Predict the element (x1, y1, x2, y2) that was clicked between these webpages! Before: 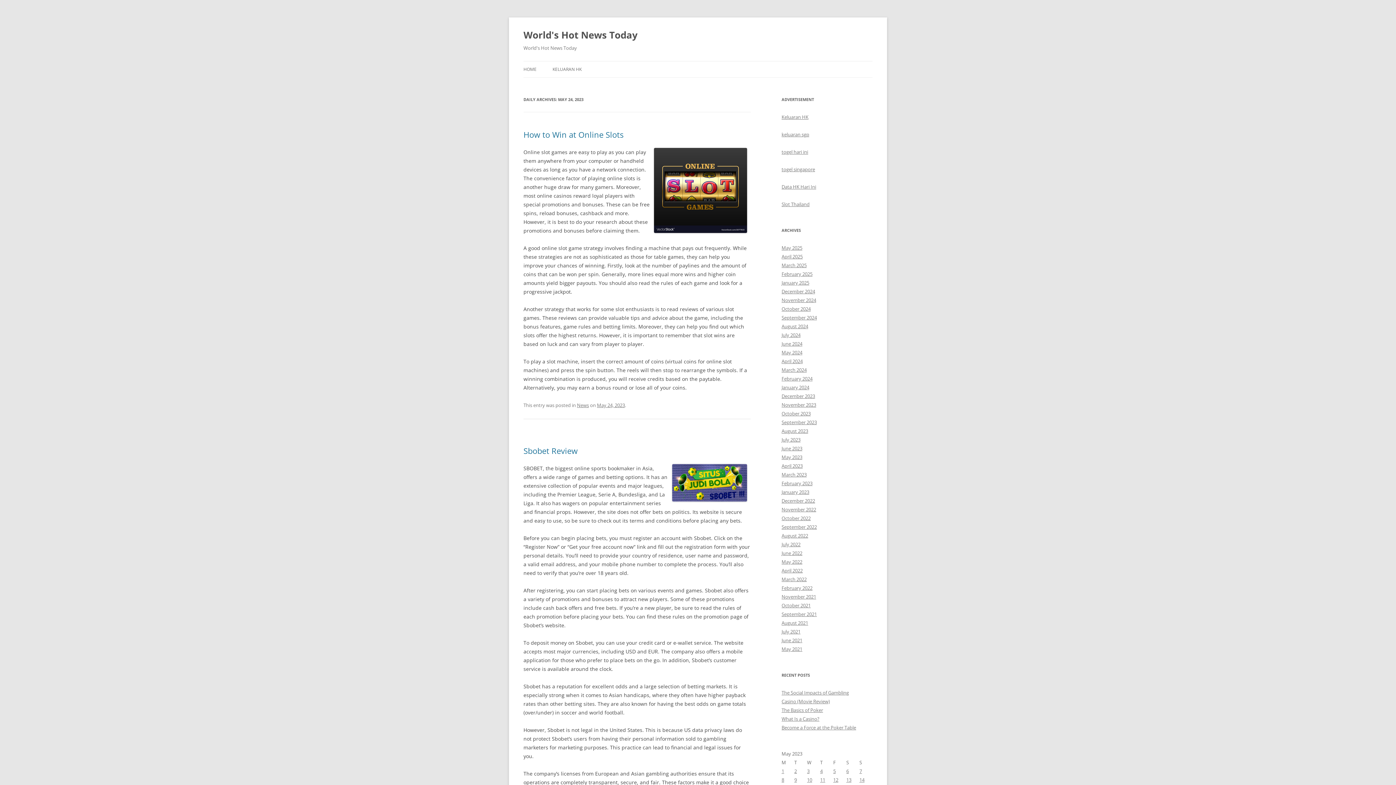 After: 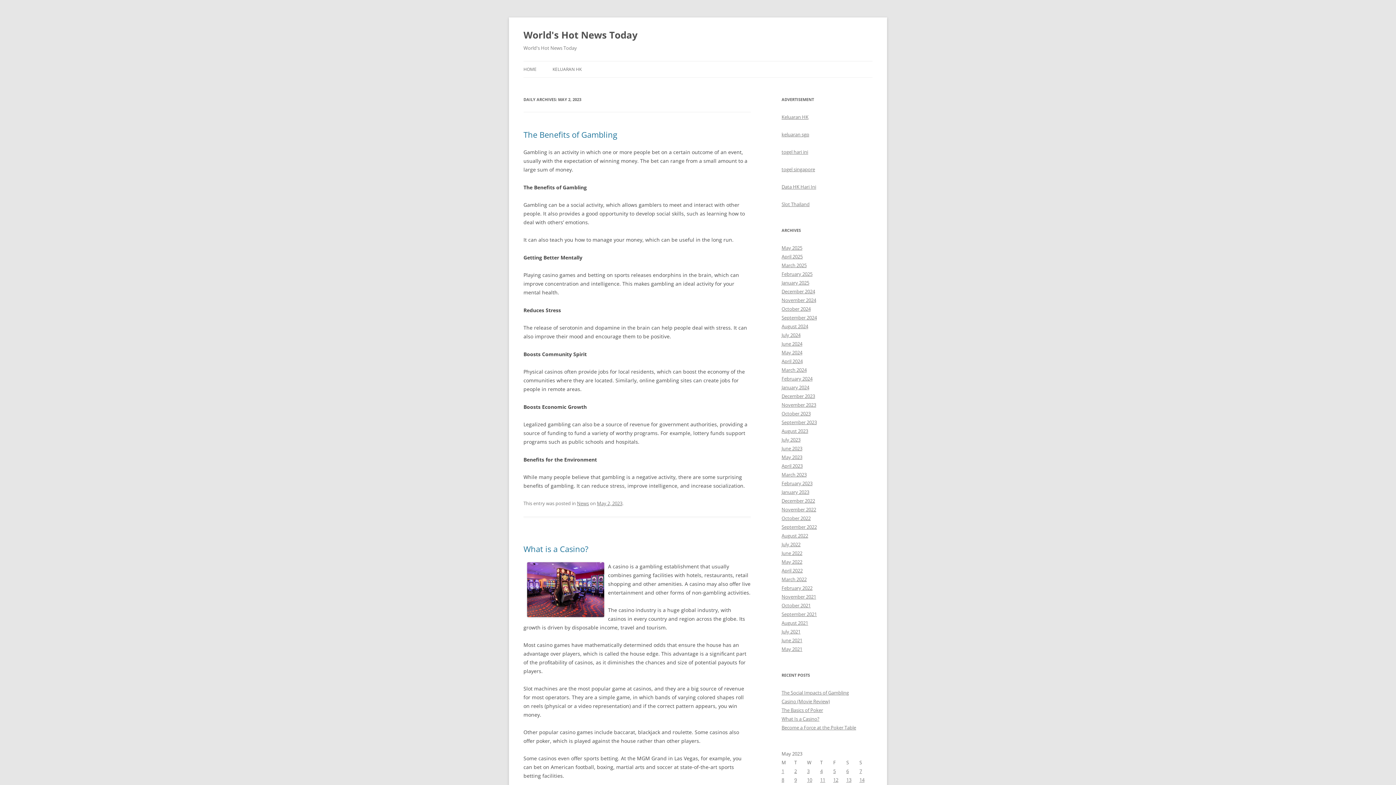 Action: bbox: (794, 768, 797, 774) label: Posts published on May 2, 2023